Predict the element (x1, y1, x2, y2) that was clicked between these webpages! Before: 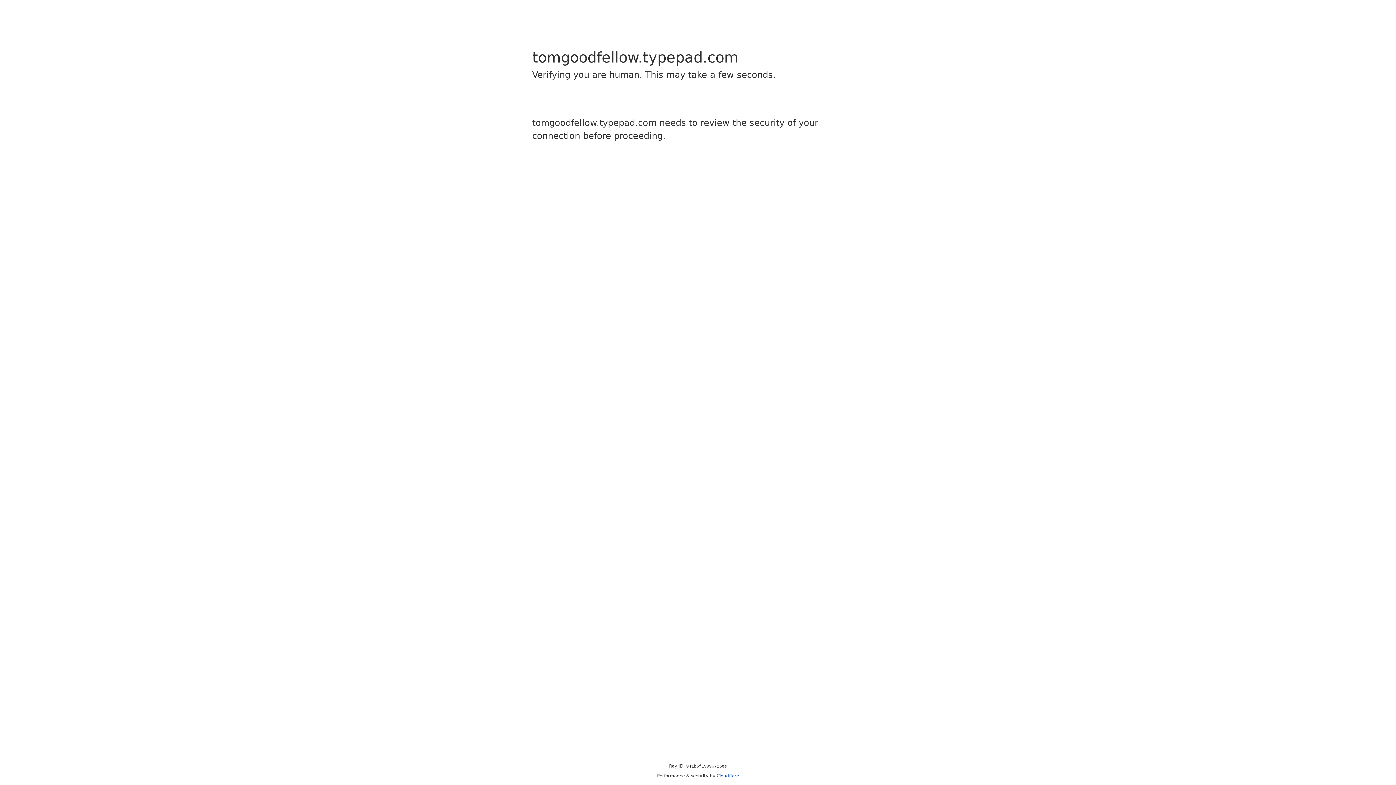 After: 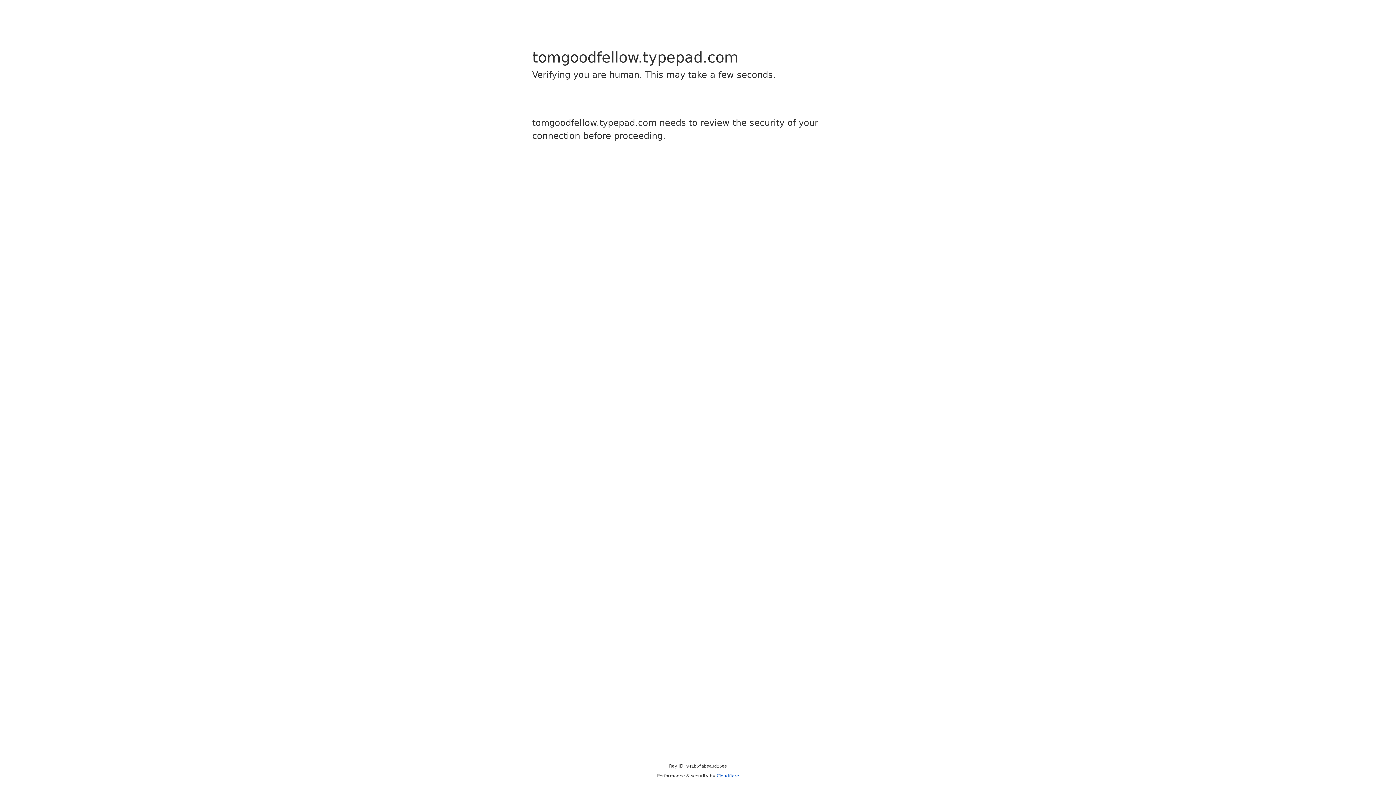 Action: bbox: (716, 773, 739, 778) label: Cloudflare